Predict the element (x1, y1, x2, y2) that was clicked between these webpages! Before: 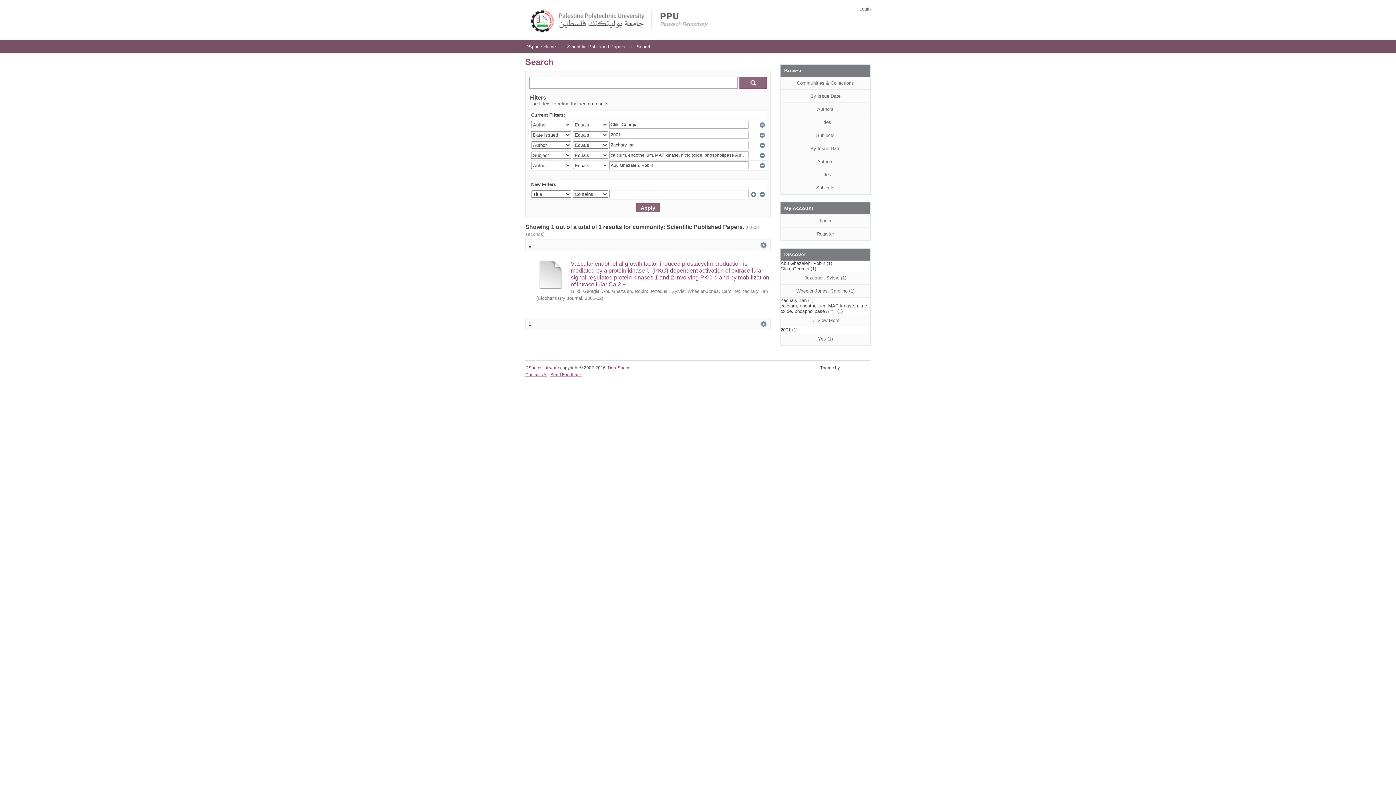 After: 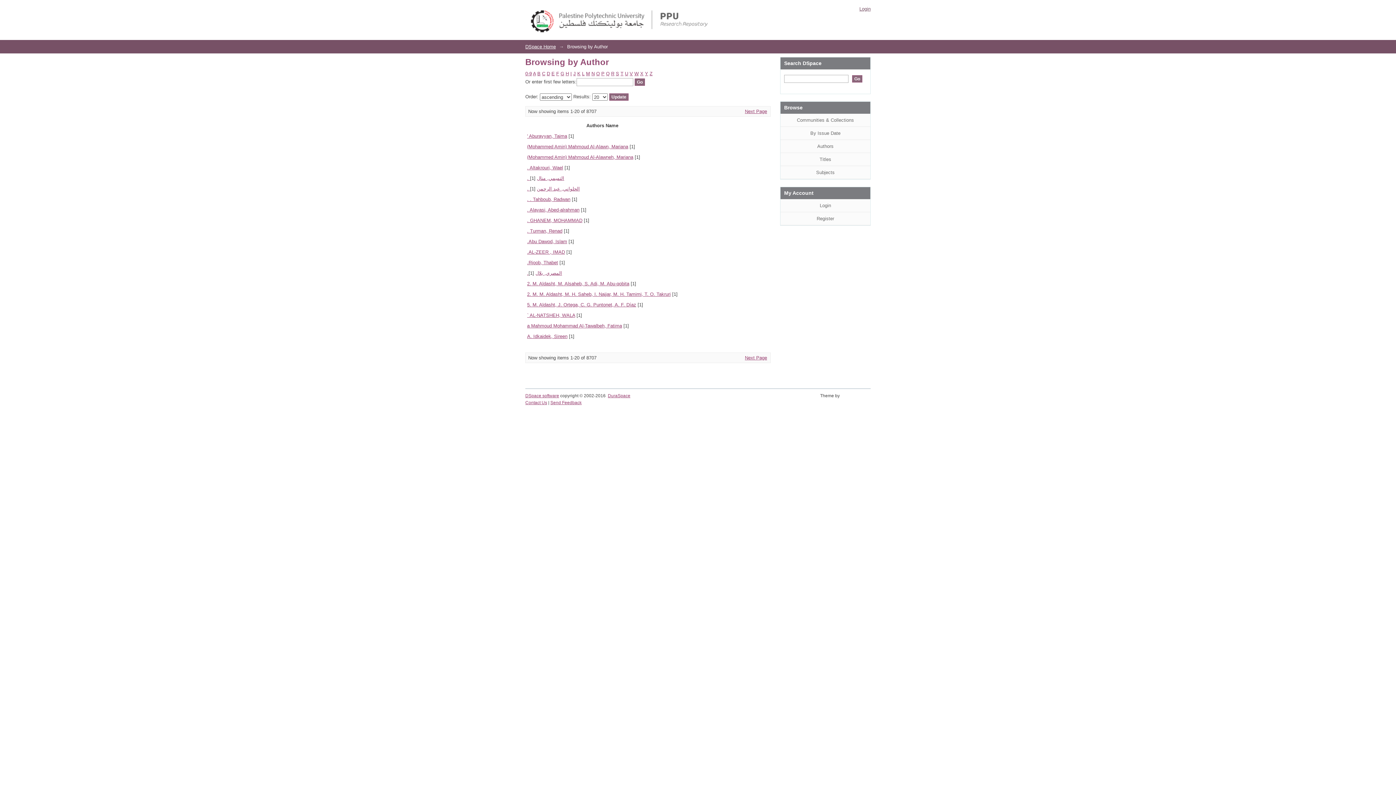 Action: label: Authors bbox: (780, 102, 870, 116)